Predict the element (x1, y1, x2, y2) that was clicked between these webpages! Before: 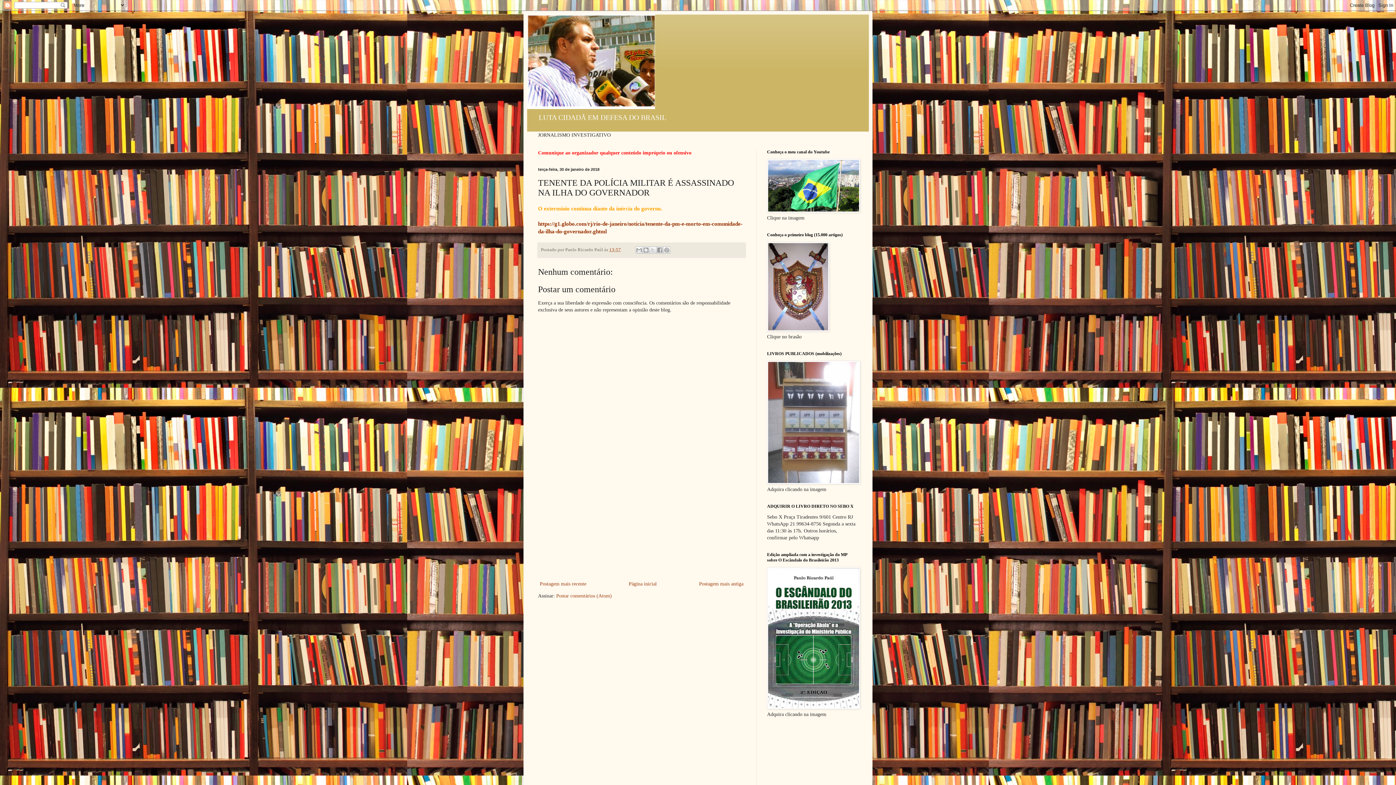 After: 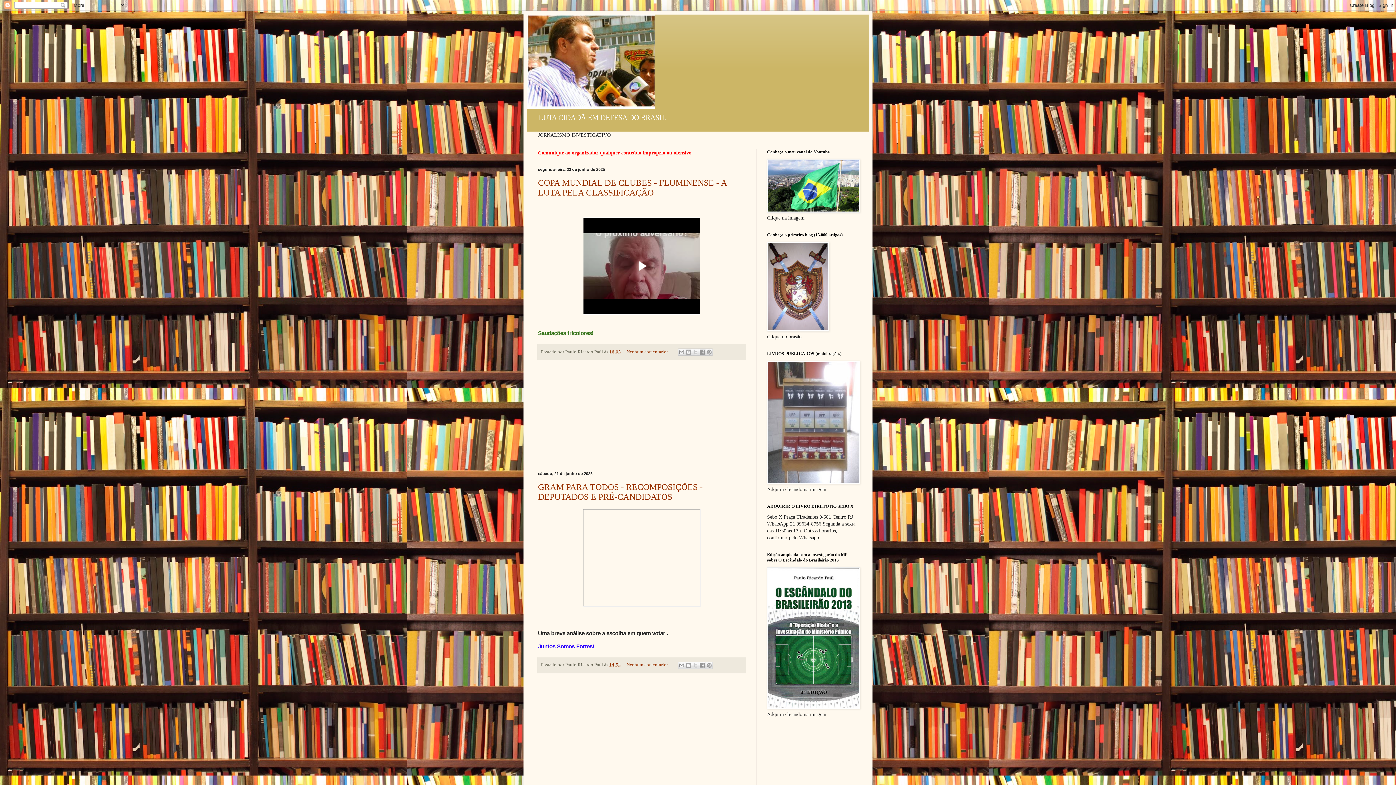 Action: bbox: (627, 579, 658, 588) label: Página inicial